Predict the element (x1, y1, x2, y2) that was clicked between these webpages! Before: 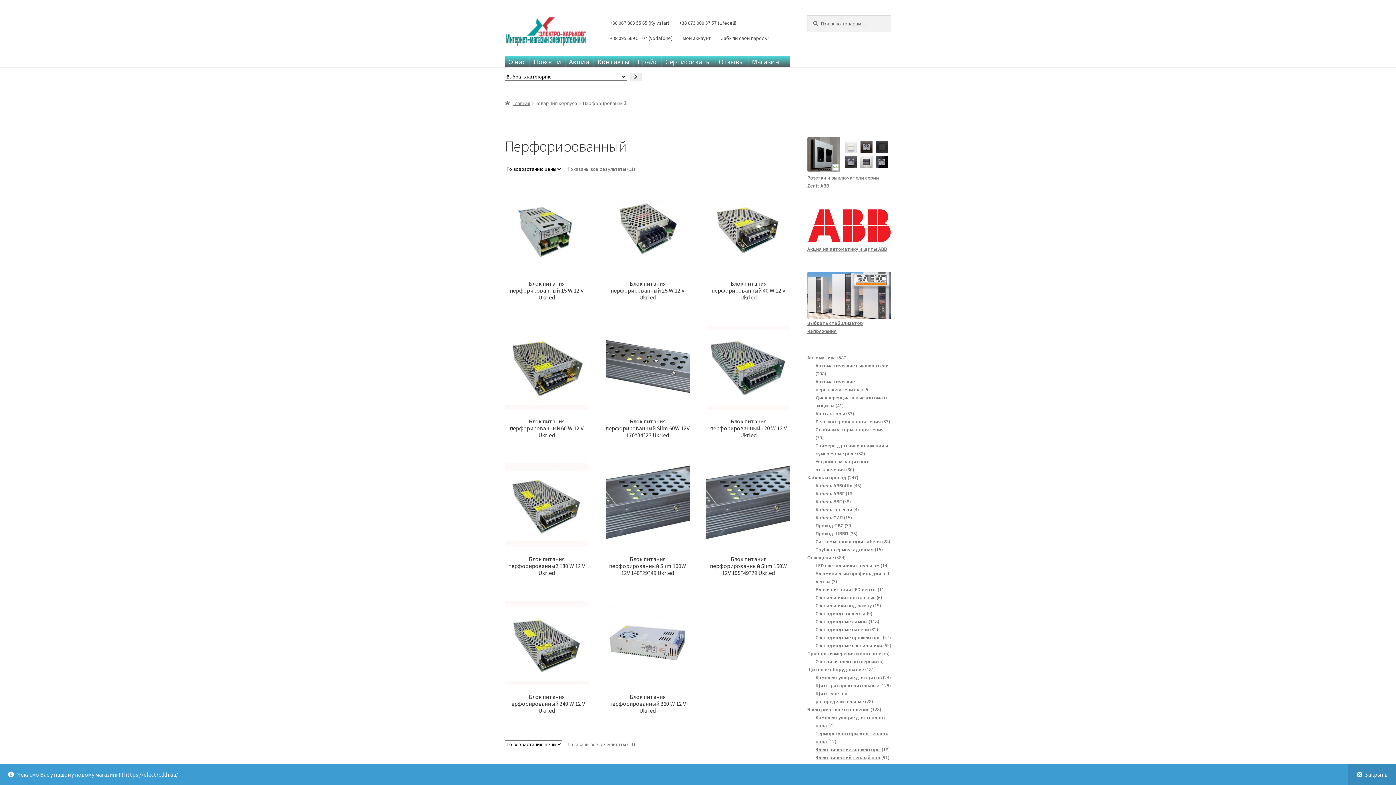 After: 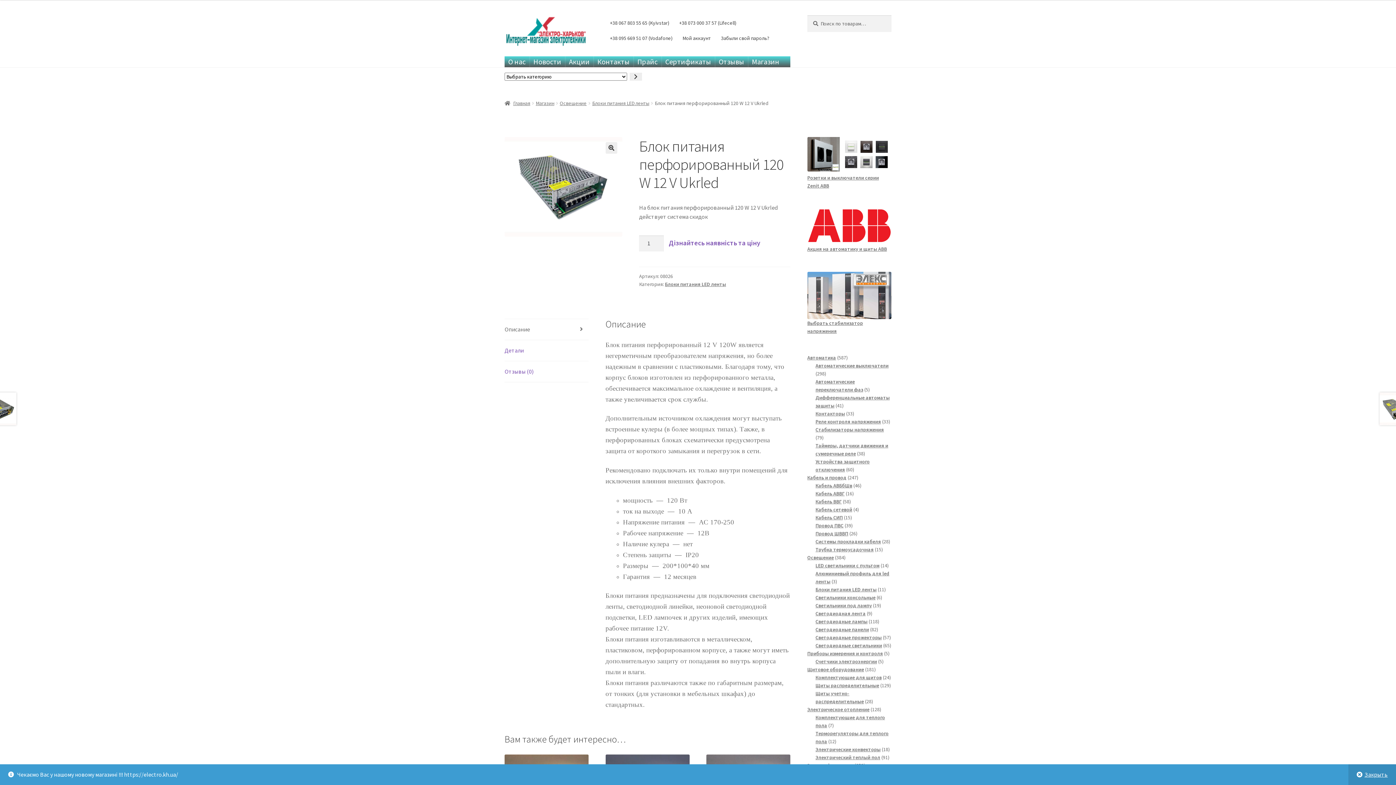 Action: bbox: (706, 325, 790, 438) label: Блок питания перфорированный 120 W 12 V Ukrled